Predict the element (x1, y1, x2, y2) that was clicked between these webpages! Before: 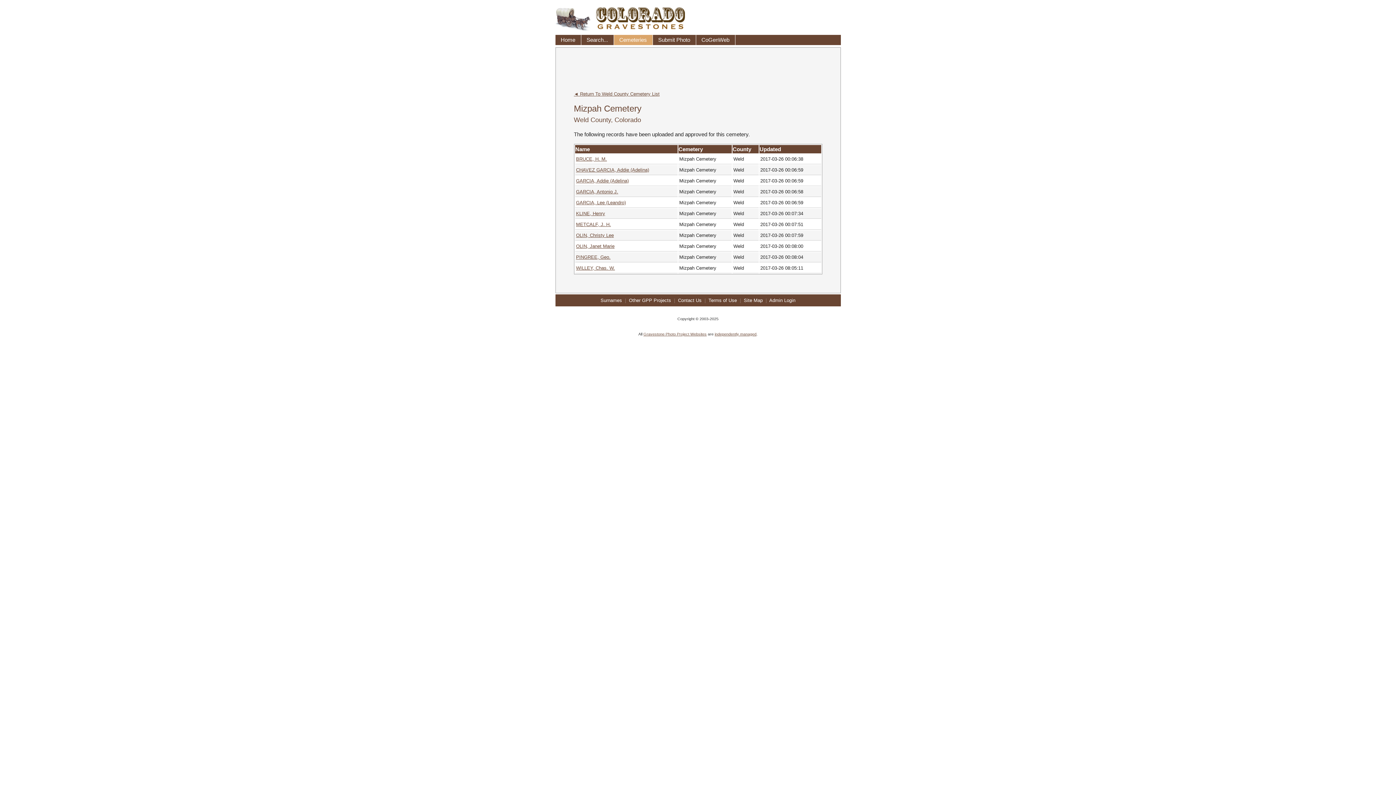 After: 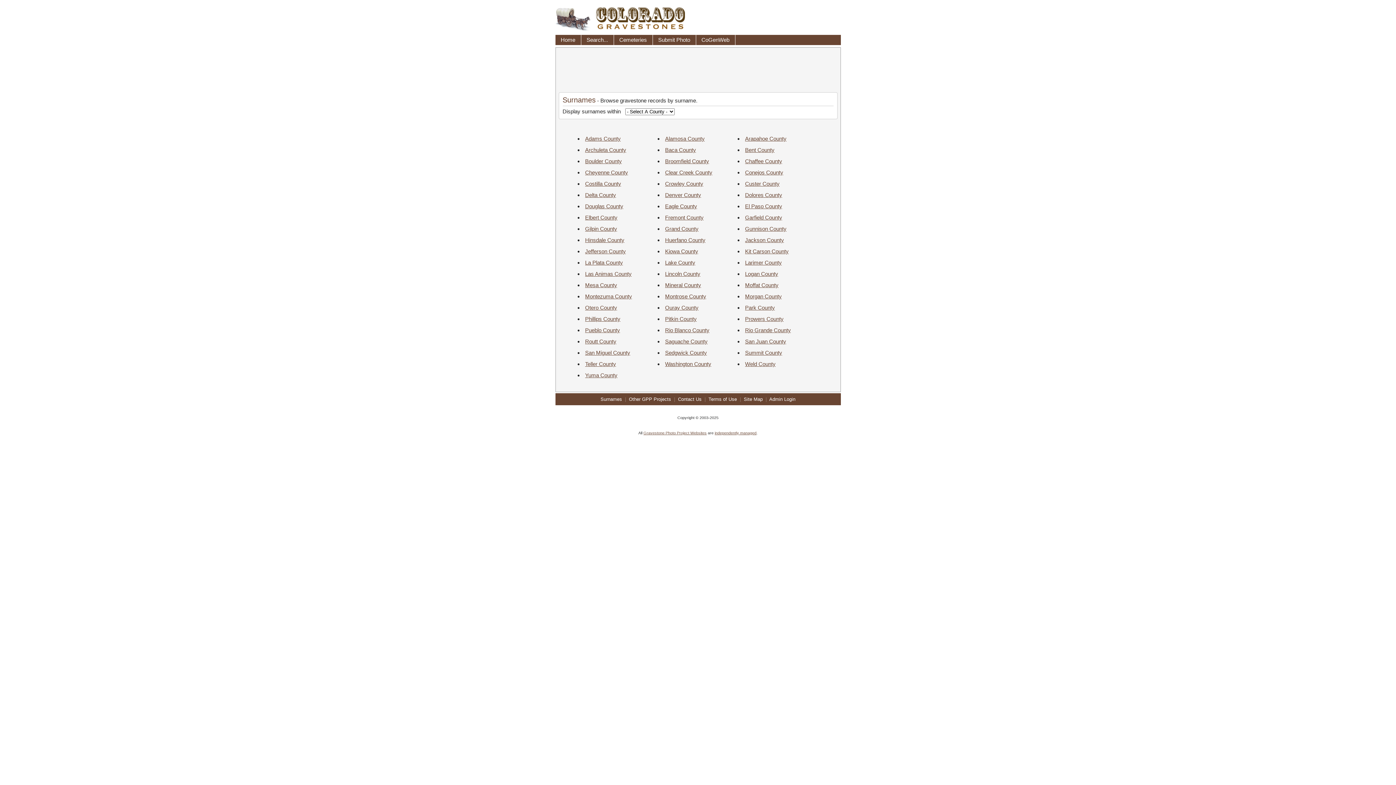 Action: label: Surnames bbox: (600, 297, 622, 303)